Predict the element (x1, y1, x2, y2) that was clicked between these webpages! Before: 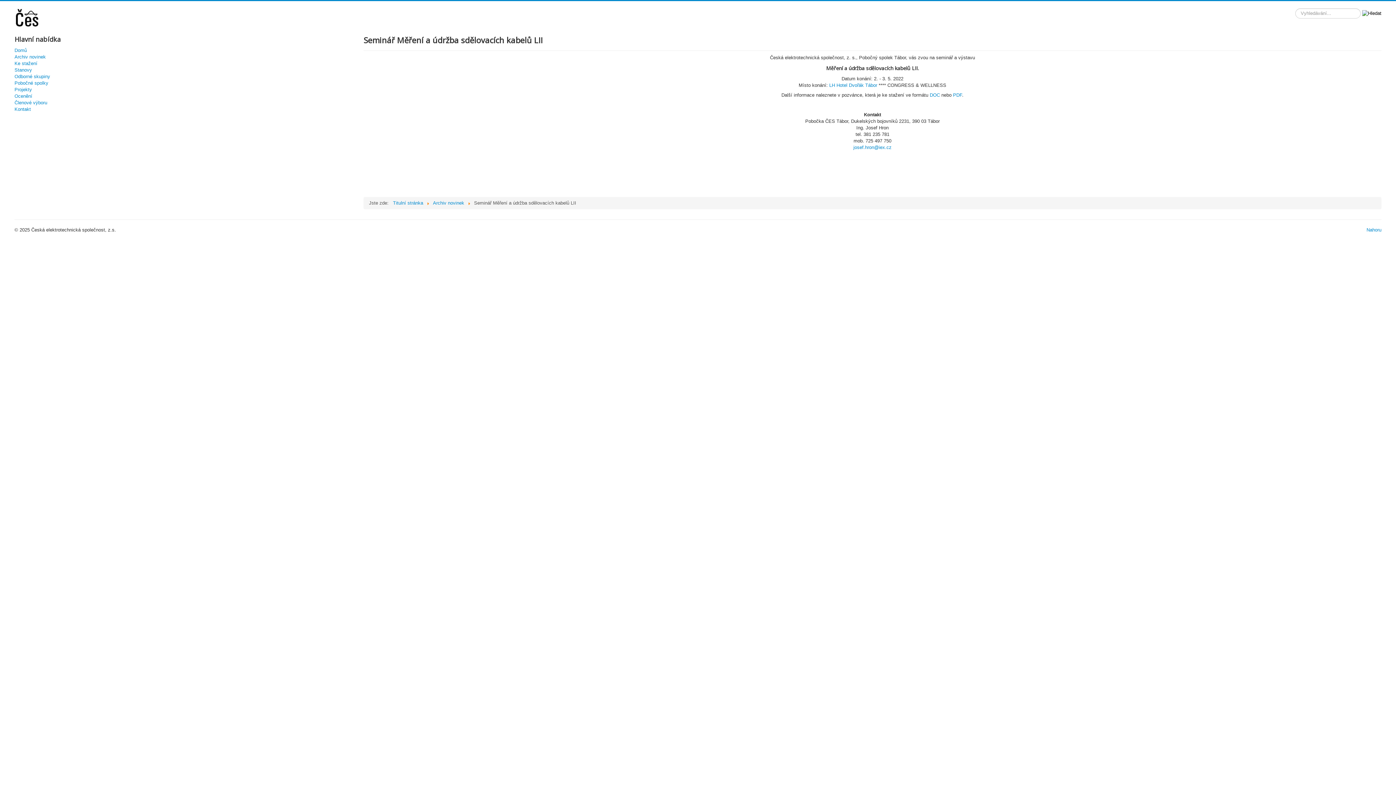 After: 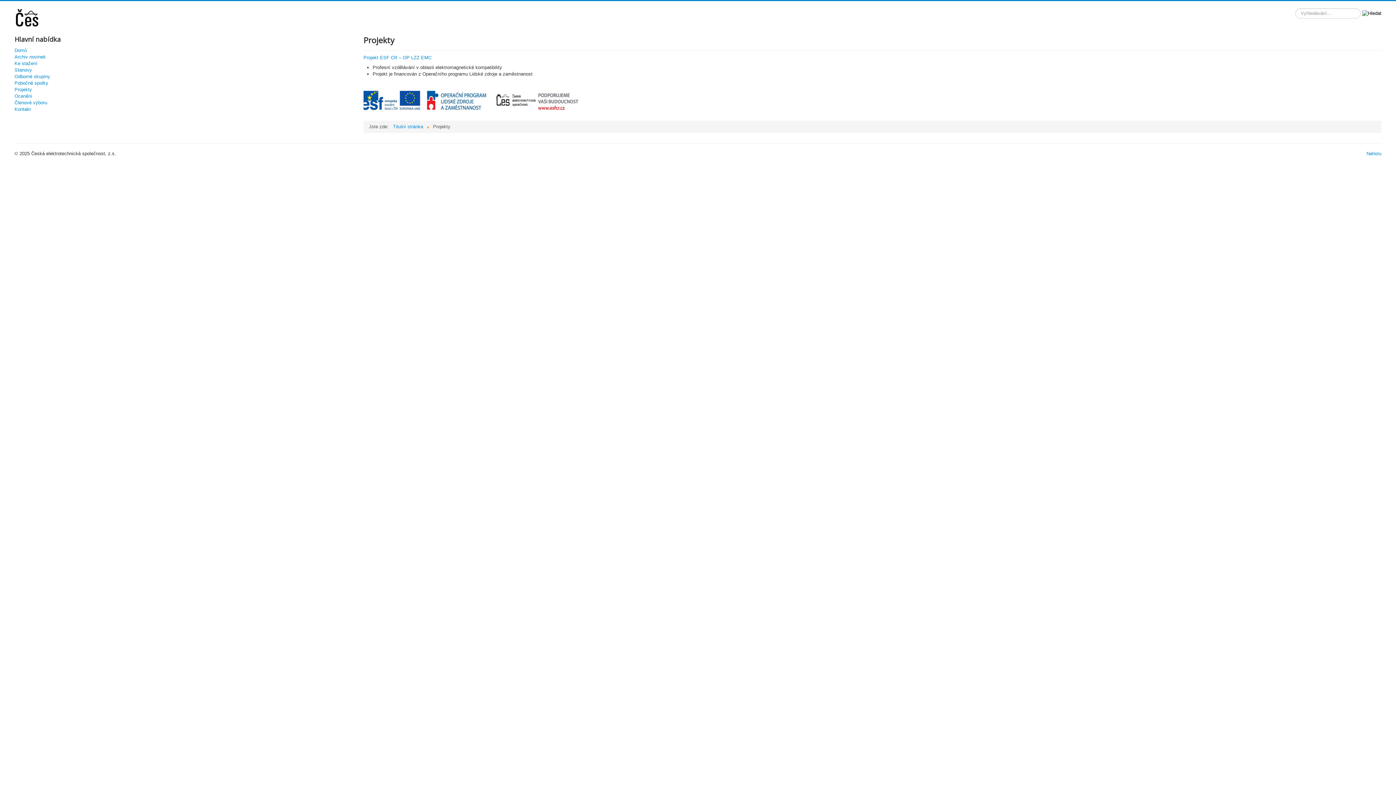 Action: label: Projekty bbox: (14, 86, 334, 93)